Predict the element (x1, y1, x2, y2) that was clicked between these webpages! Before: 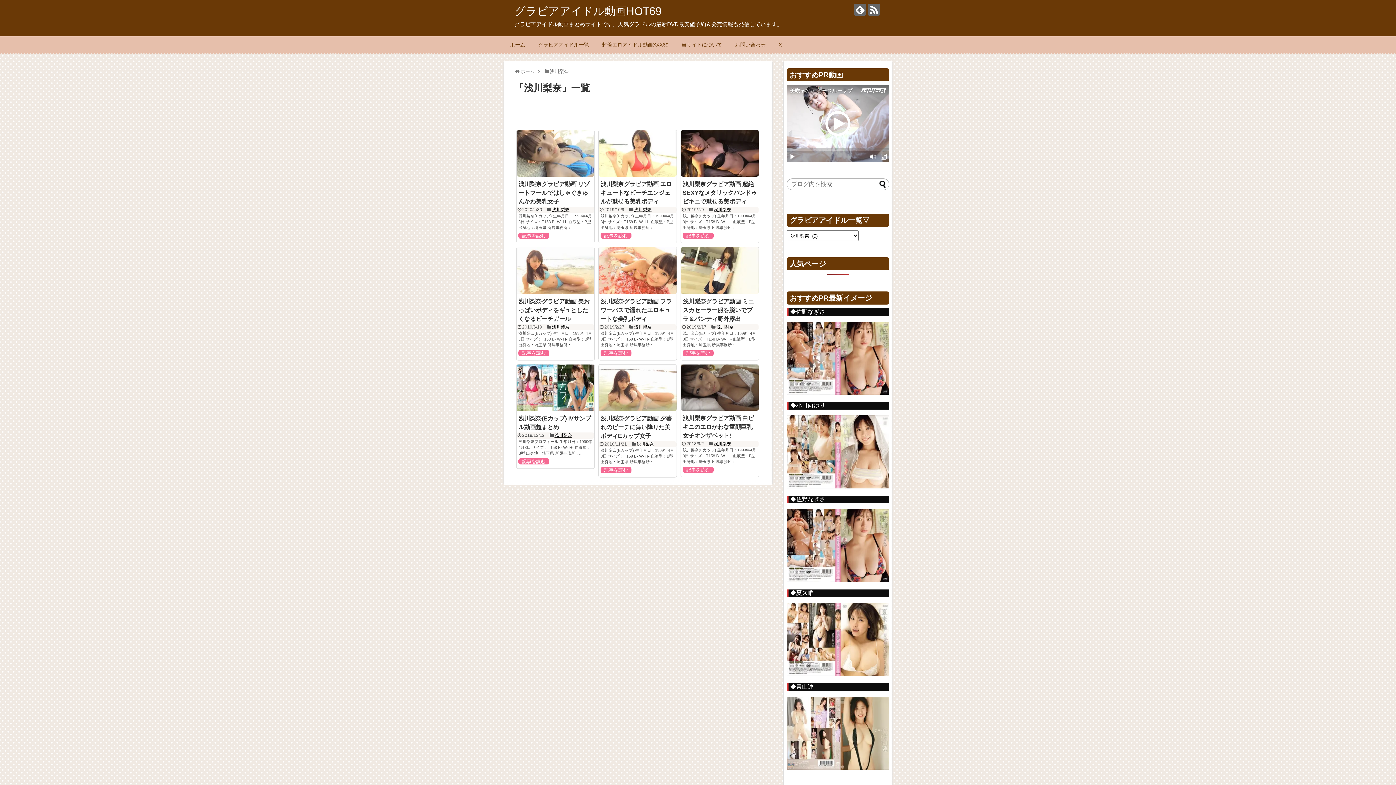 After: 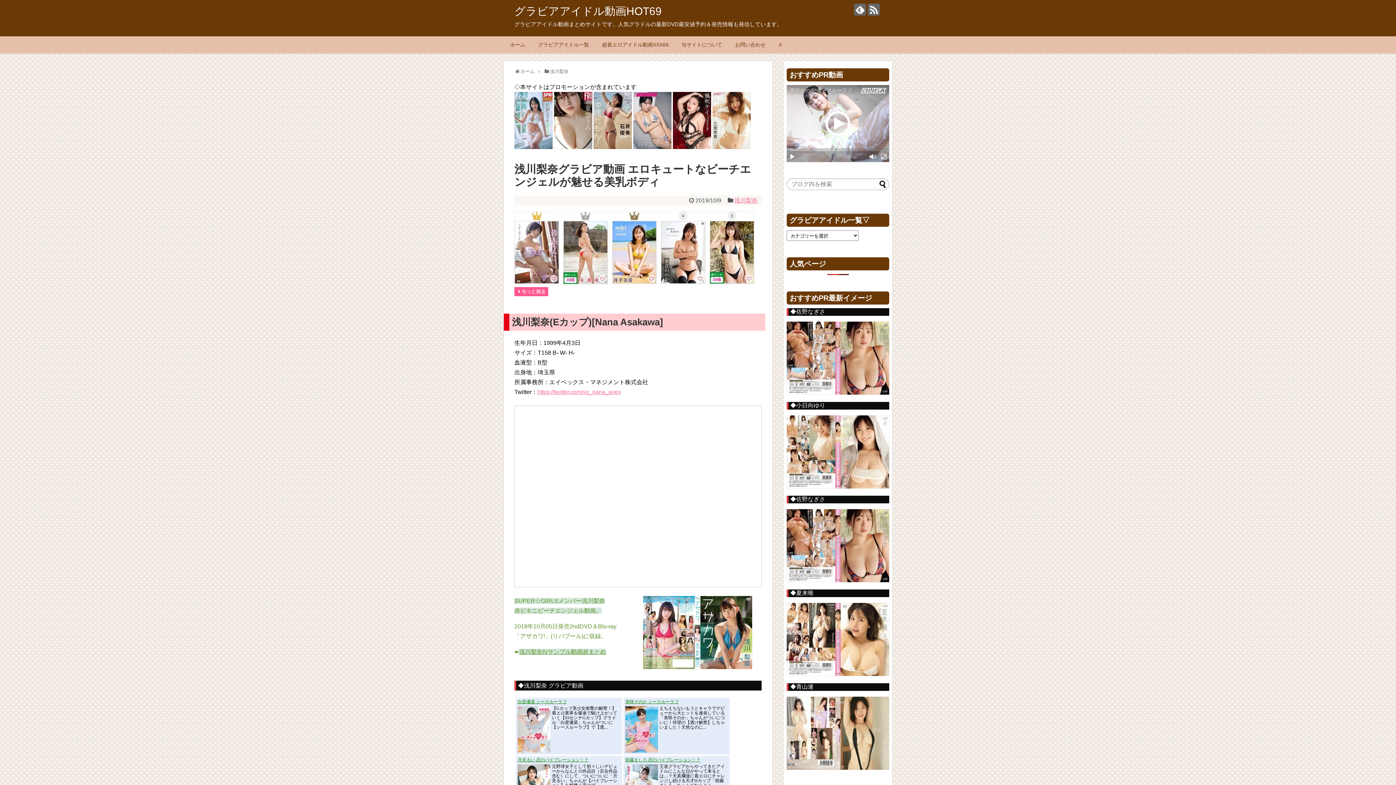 Action: bbox: (600, 232, 631, 239) label: 記事を読む